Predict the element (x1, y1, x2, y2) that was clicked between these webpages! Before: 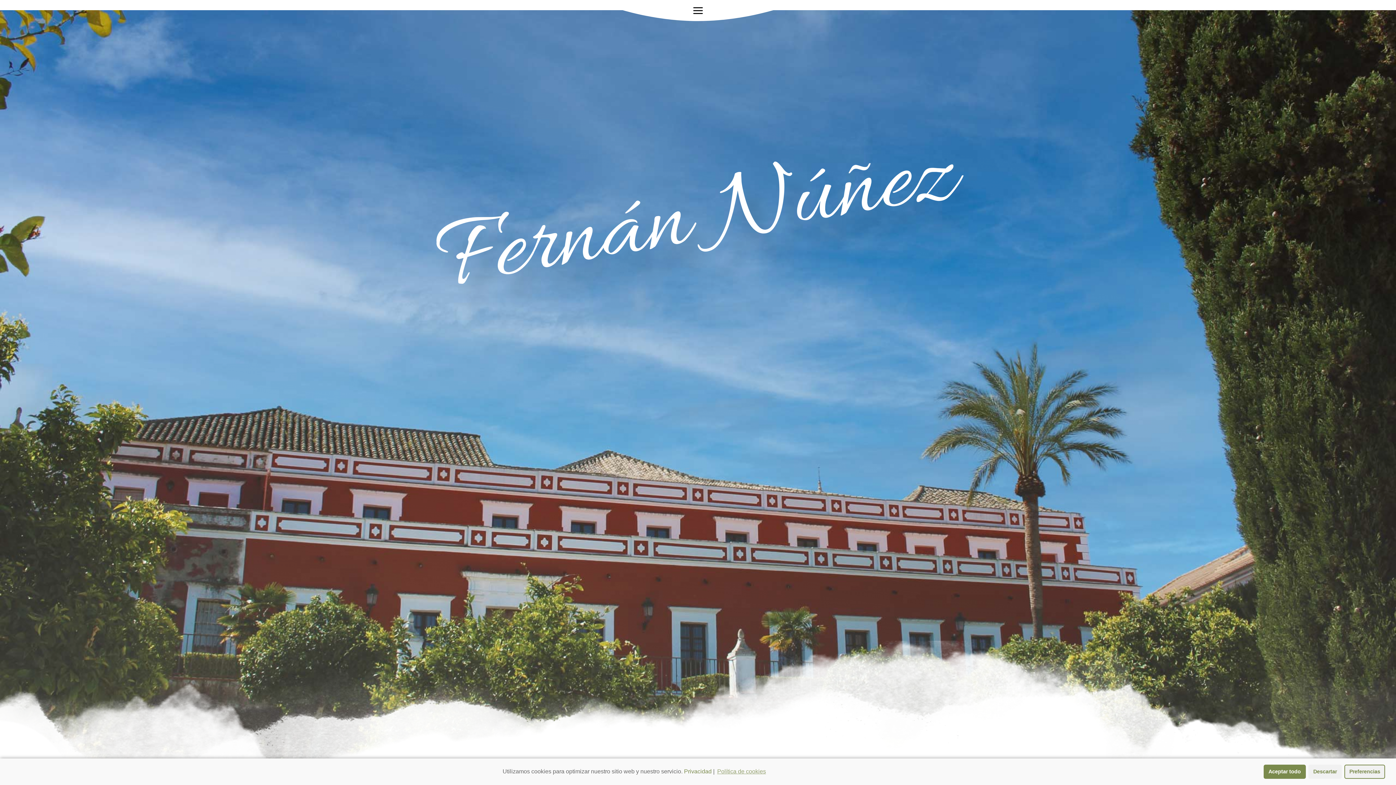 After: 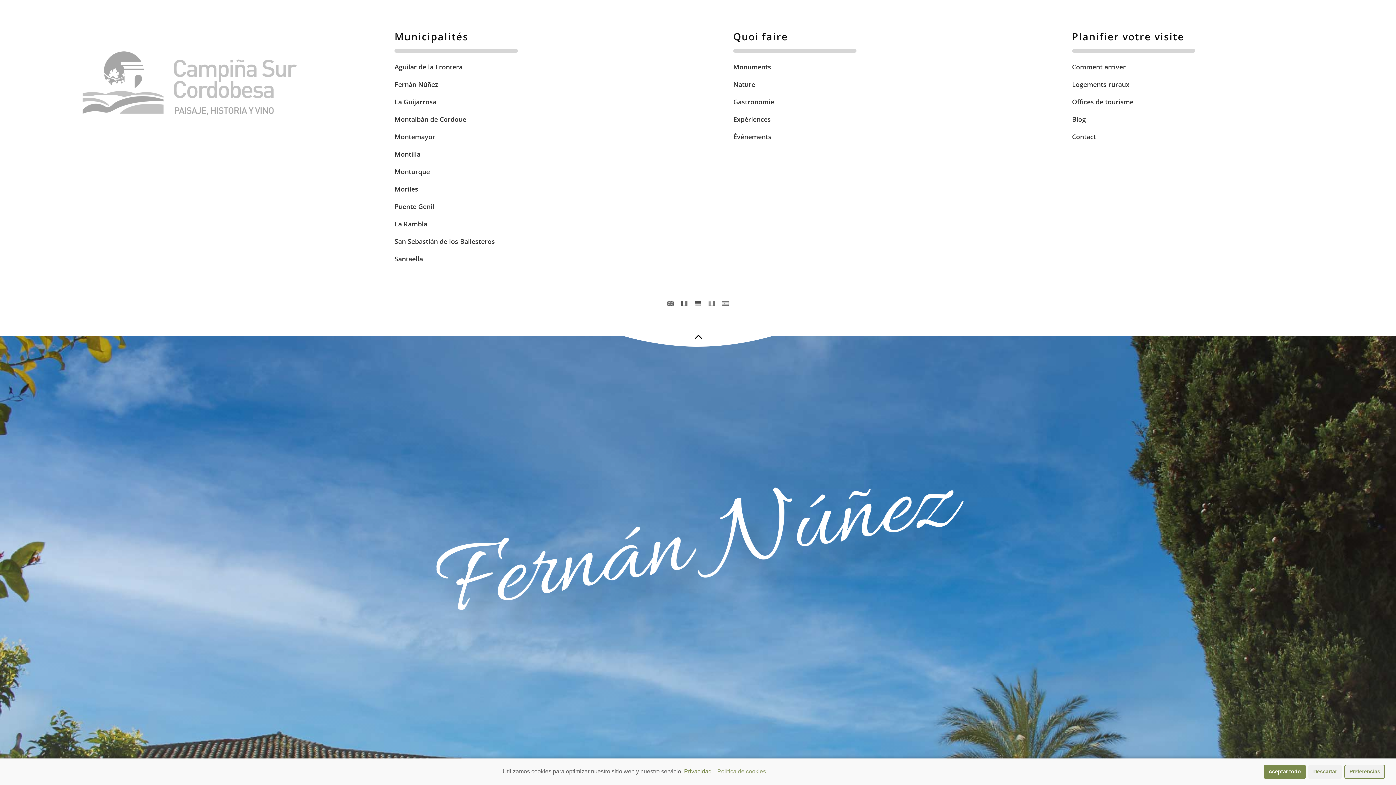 Action: bbox: (688, 1, 708, 20) label: a